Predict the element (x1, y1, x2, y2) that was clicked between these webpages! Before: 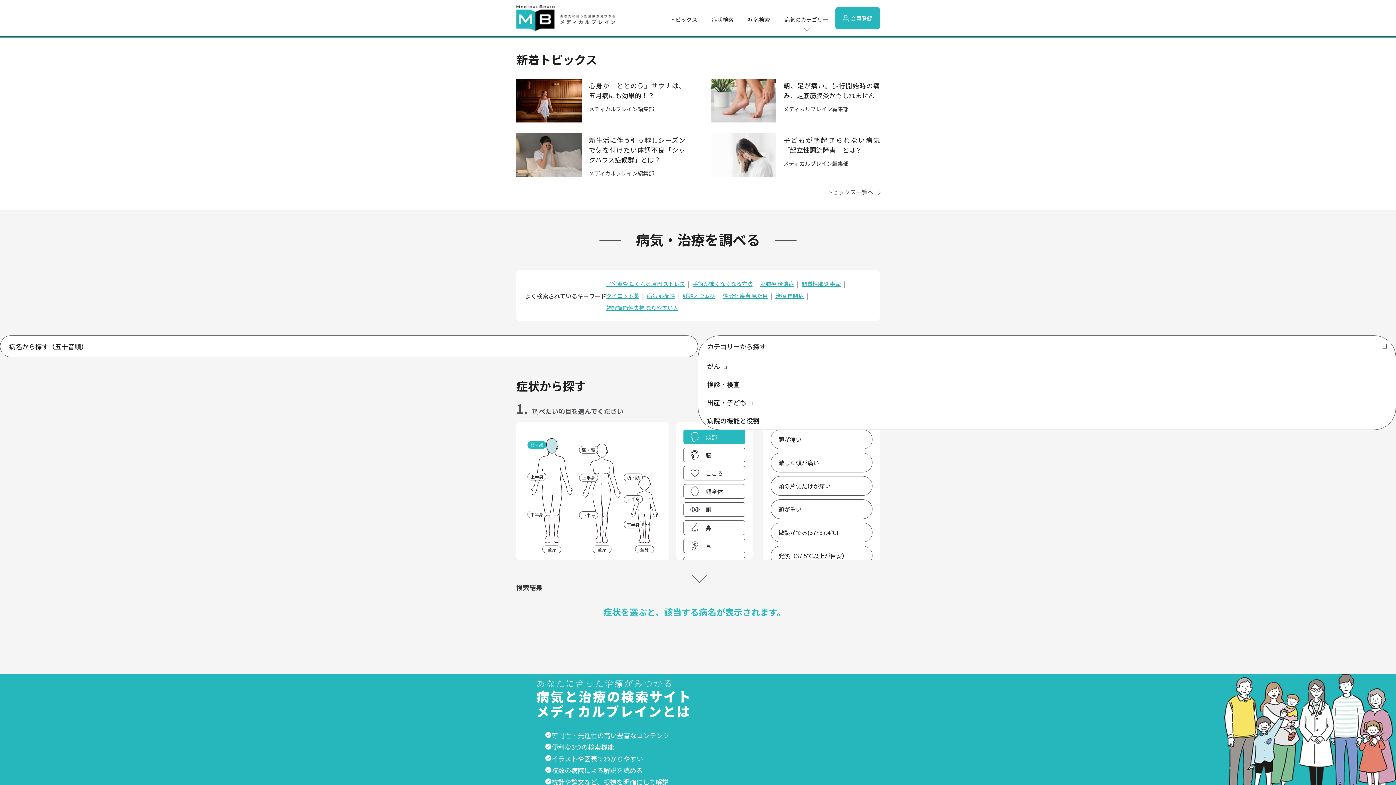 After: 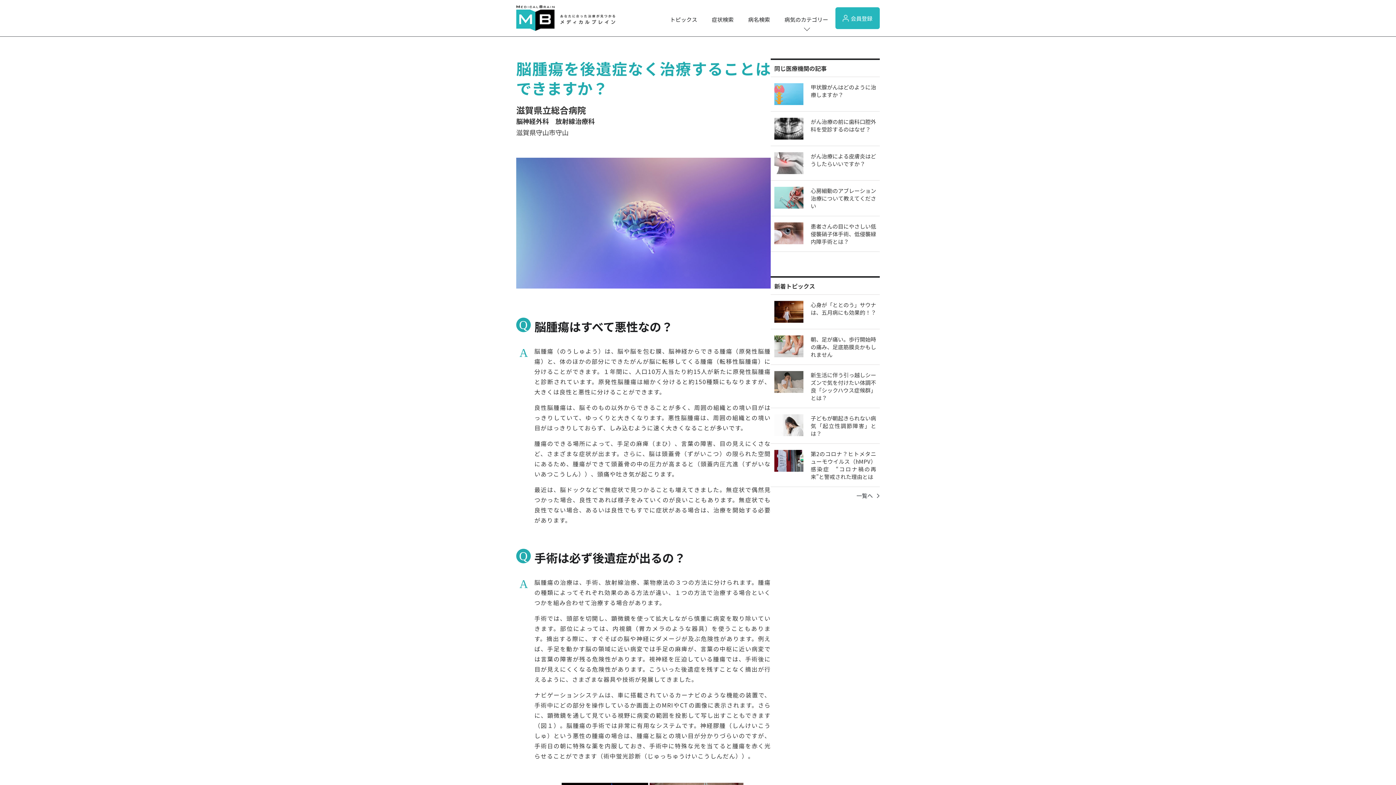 Action: label: 脳腫瘍 後遺症 bbox: (760, 280, 794, 287)